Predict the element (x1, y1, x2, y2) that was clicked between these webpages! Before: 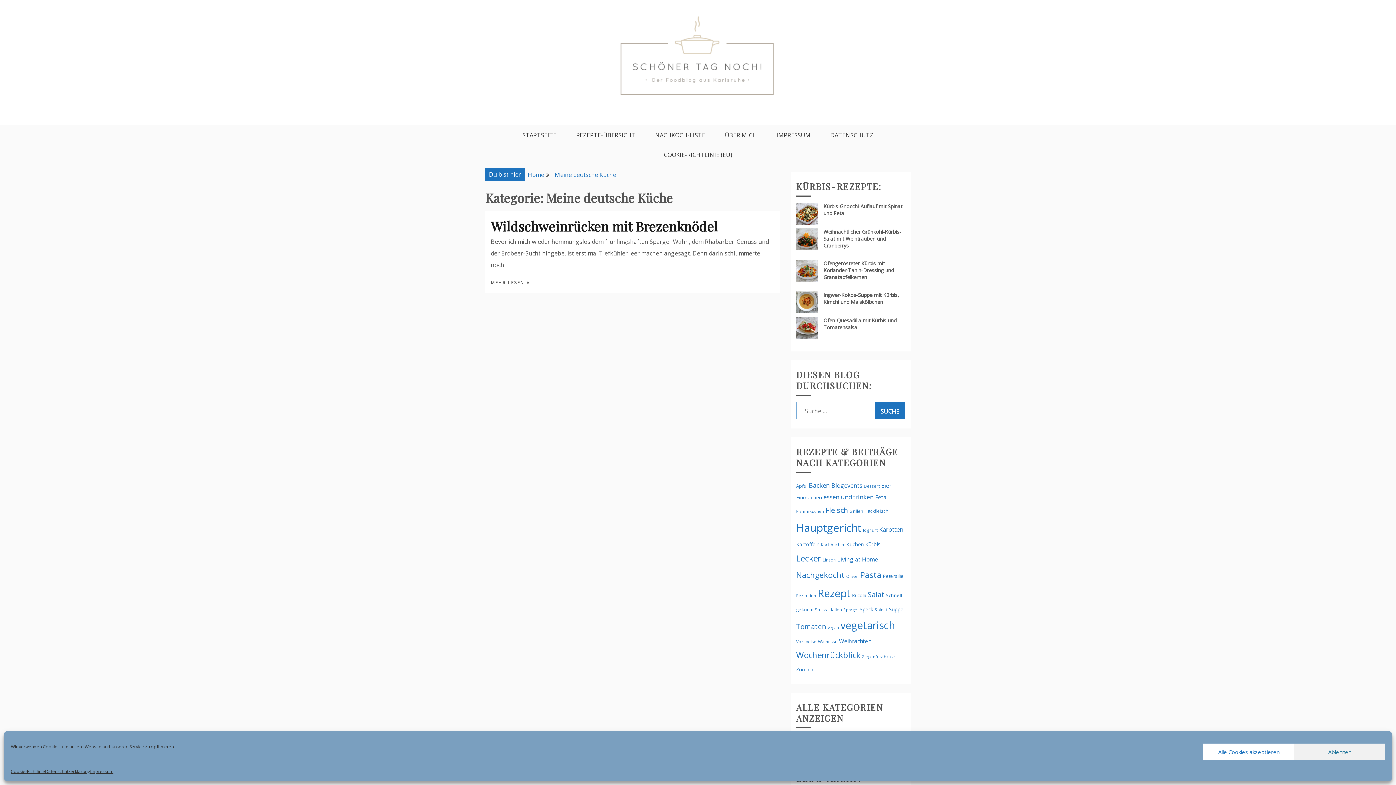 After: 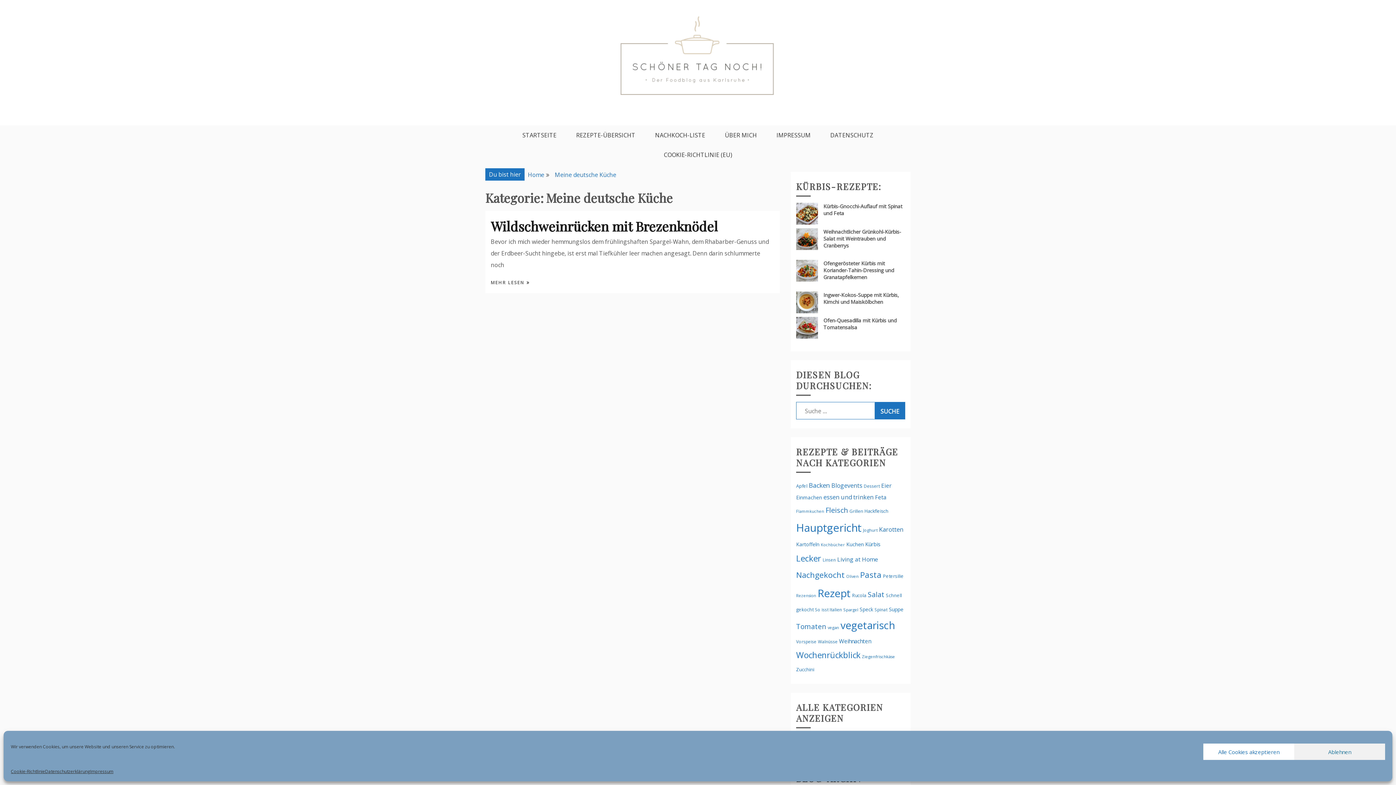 Action: label: Meine deutsche Küche bbox: (554, 170, 616, 178)